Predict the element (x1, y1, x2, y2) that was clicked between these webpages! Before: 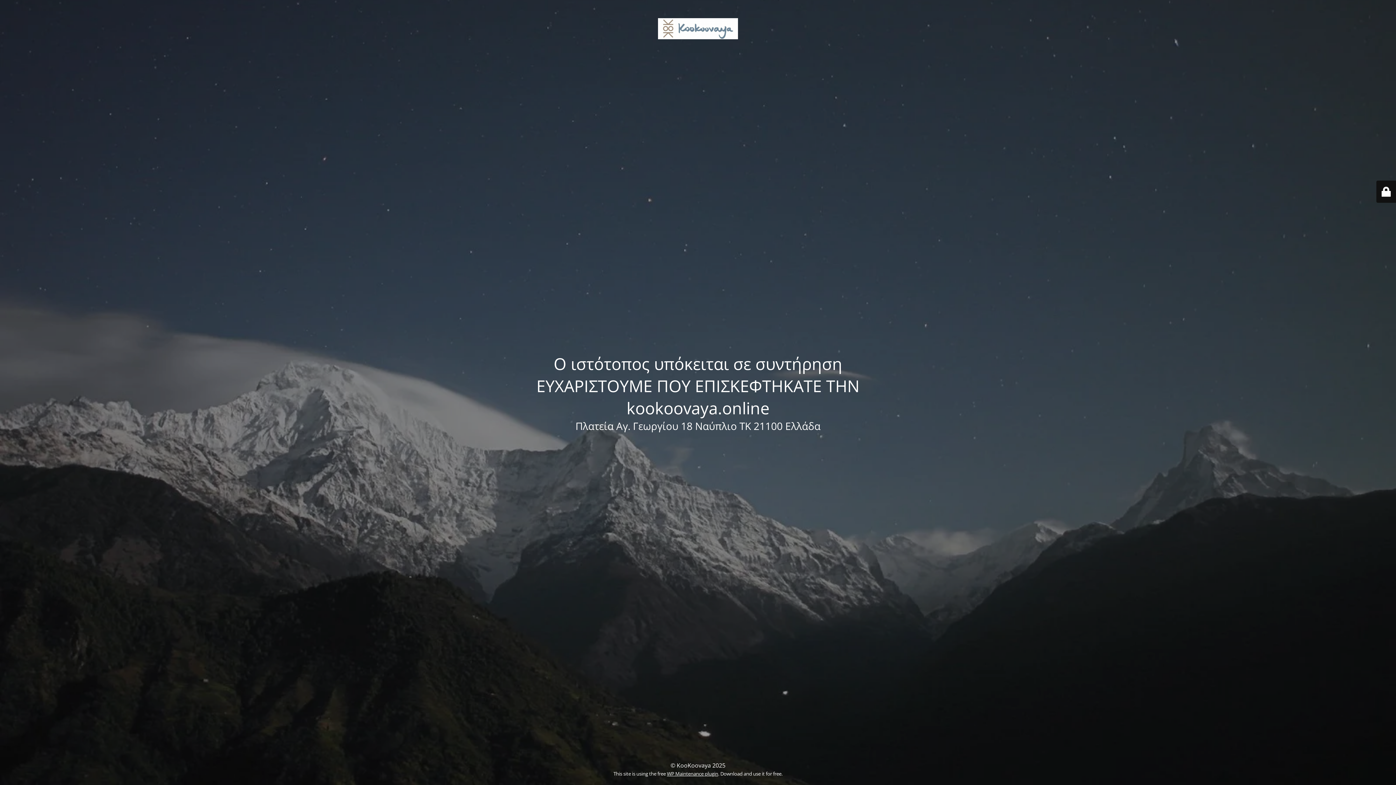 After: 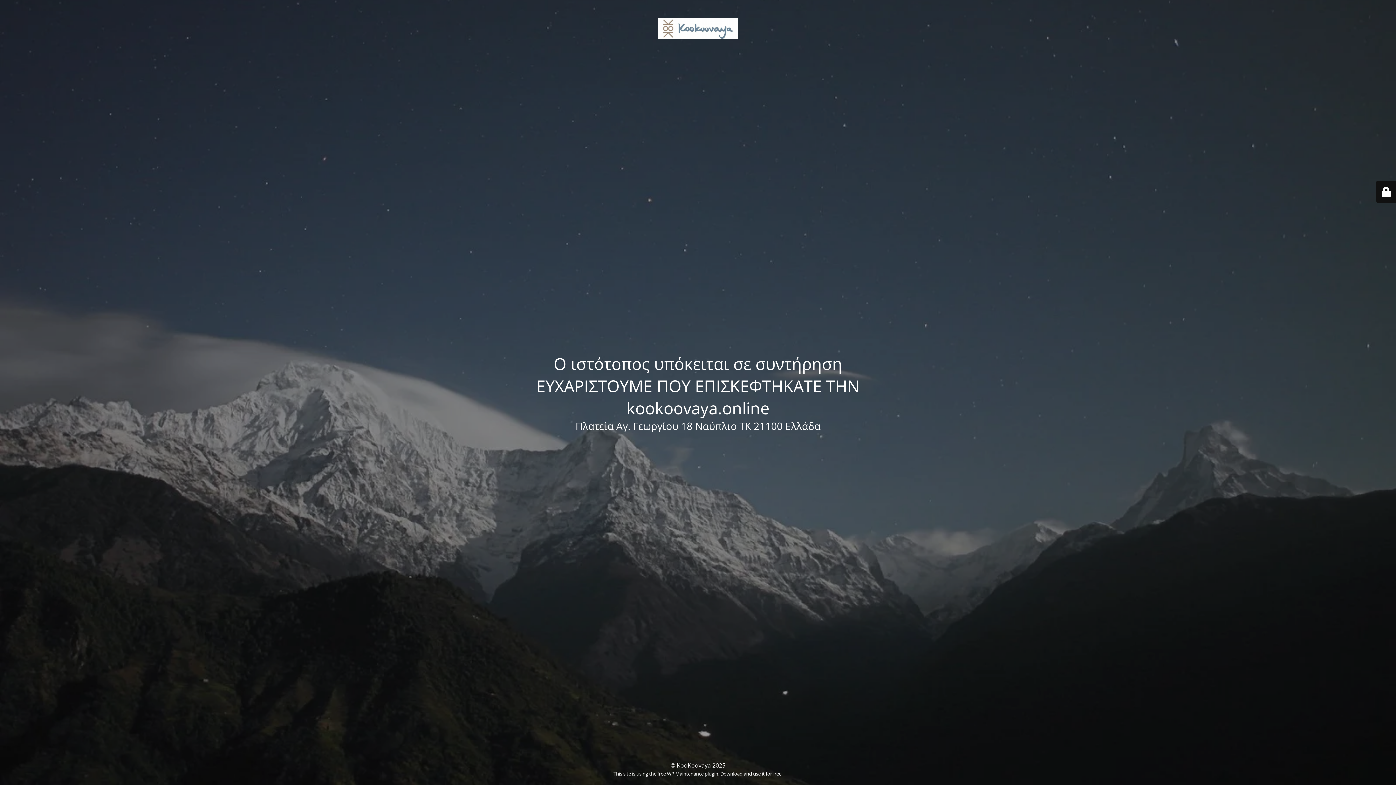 Action: bbox: (667, 770, 718, 777) label: WP Maintenance plugin